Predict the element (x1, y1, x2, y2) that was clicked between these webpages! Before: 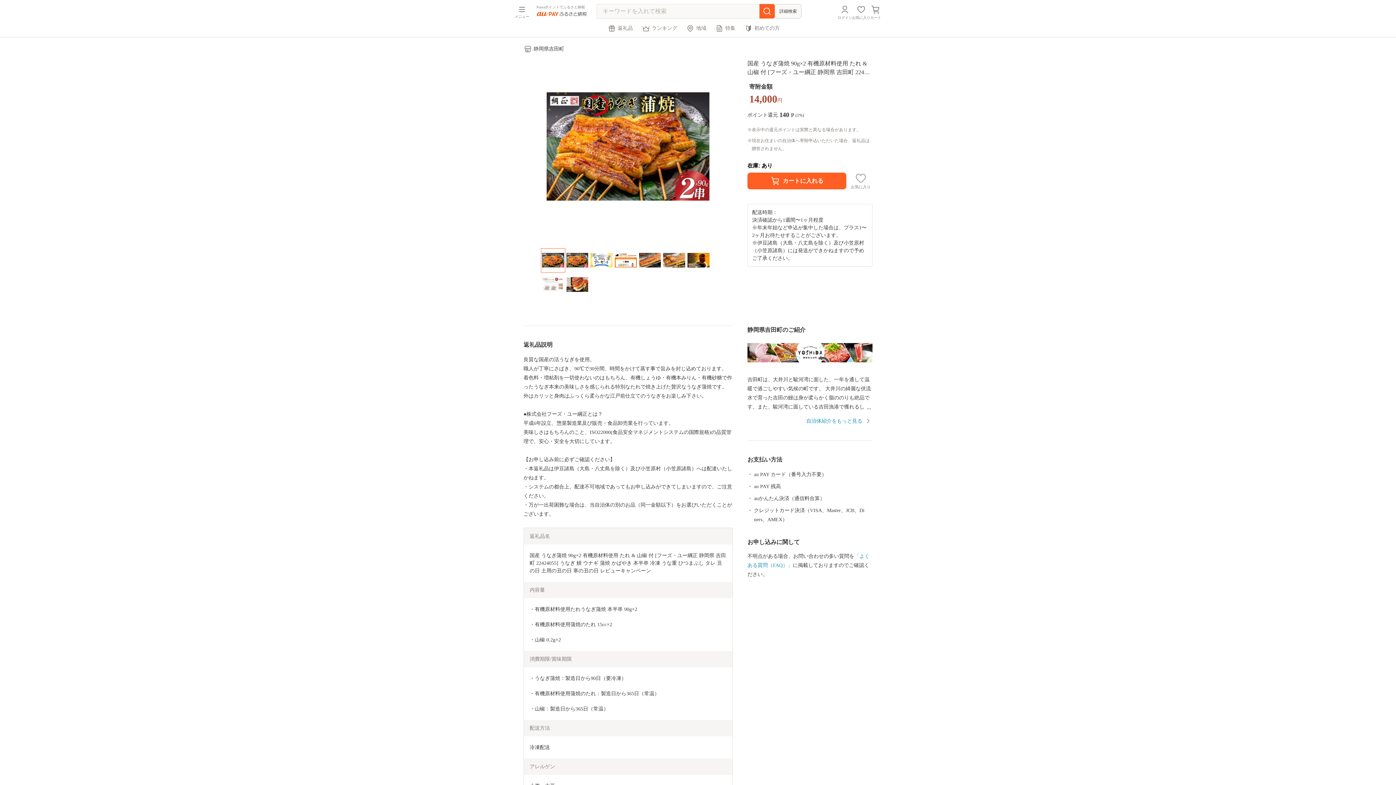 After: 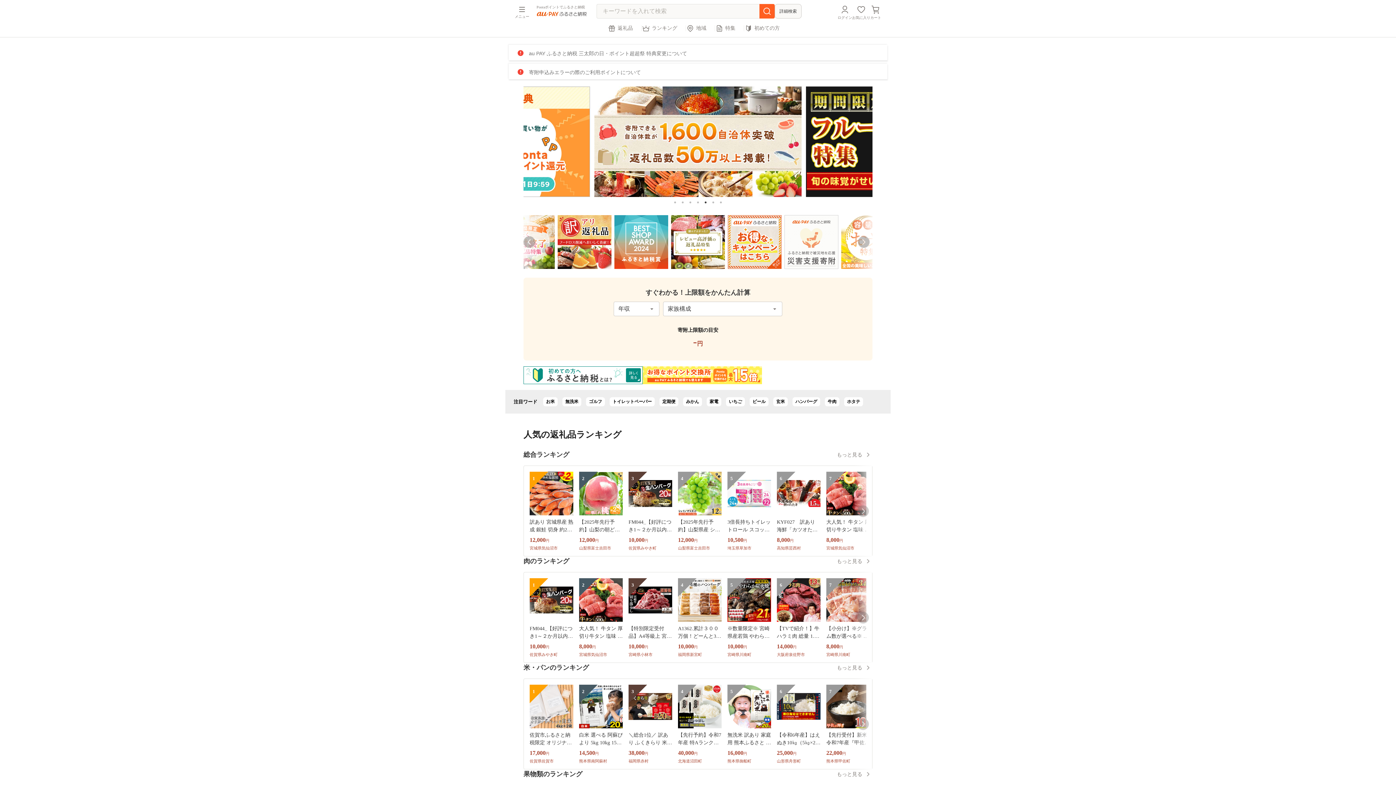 Action: bbox: (535, 12, 588, 18)